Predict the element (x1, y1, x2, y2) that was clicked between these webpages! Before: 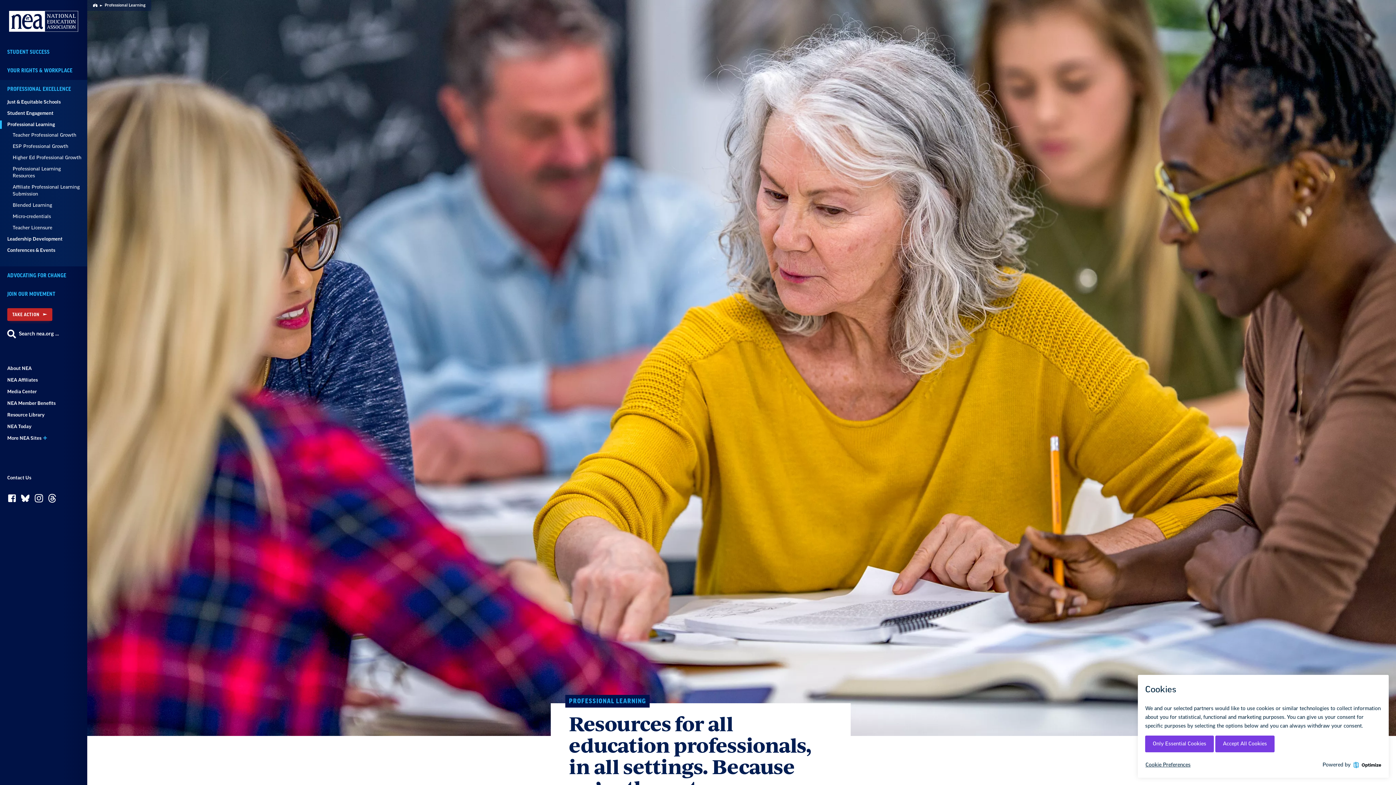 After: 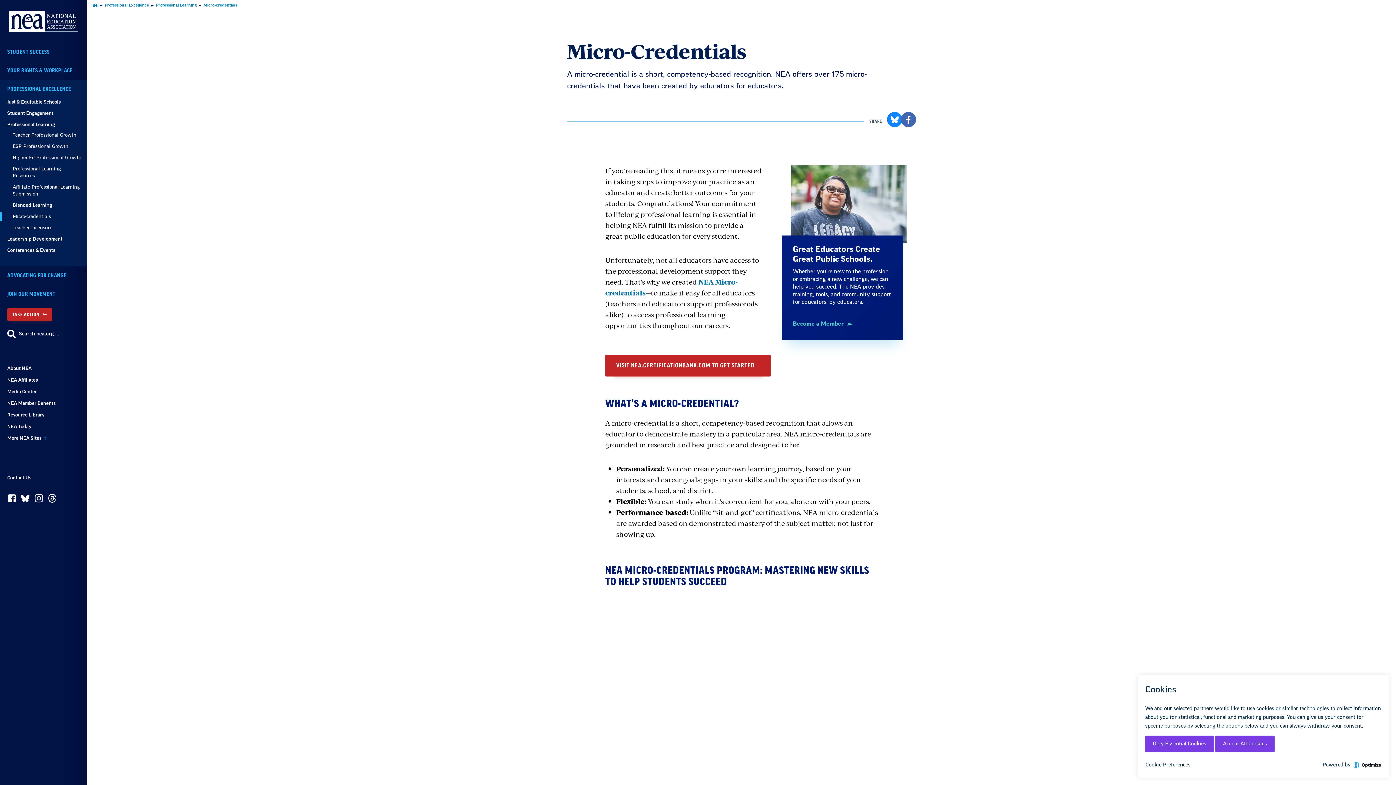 Action: bbox: (12, 213, 81, 220) label: Micro-credentials